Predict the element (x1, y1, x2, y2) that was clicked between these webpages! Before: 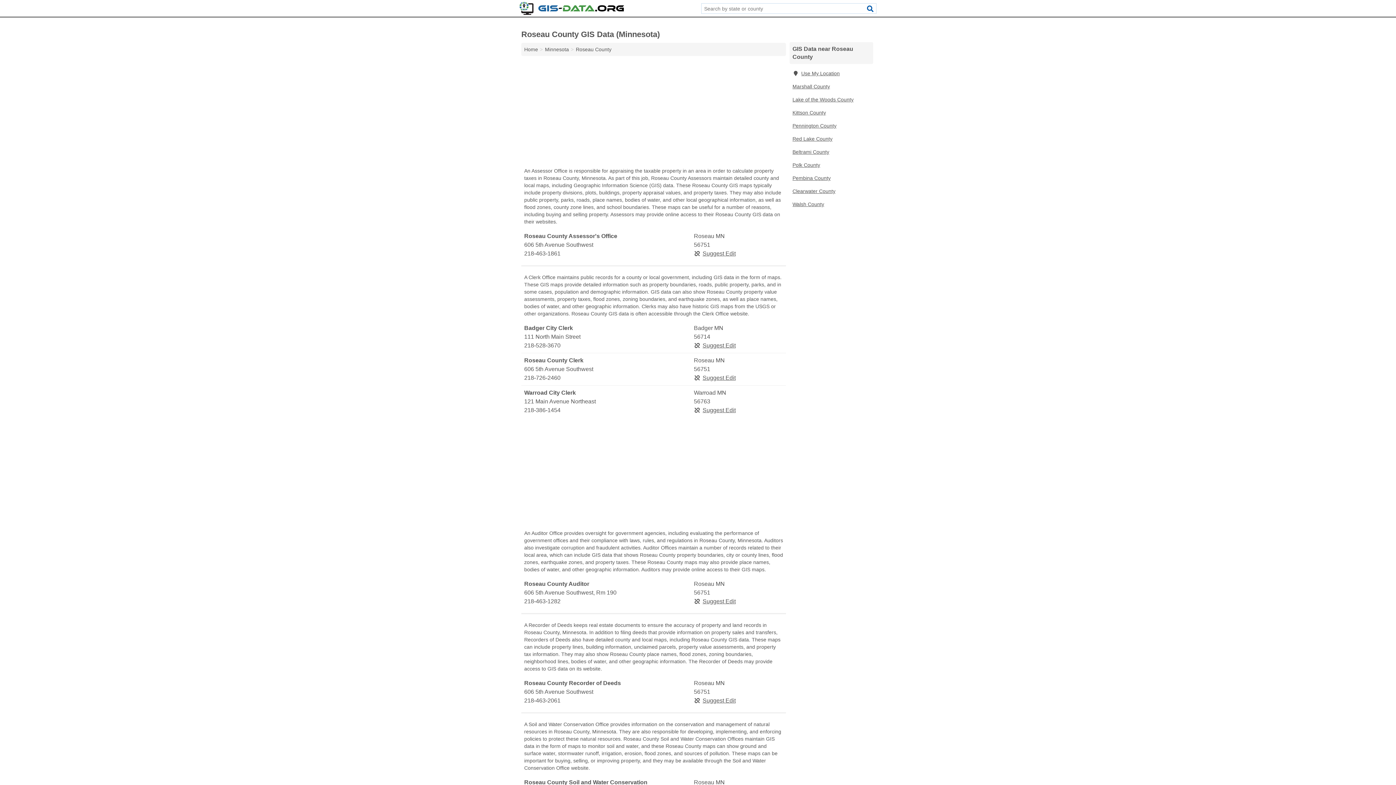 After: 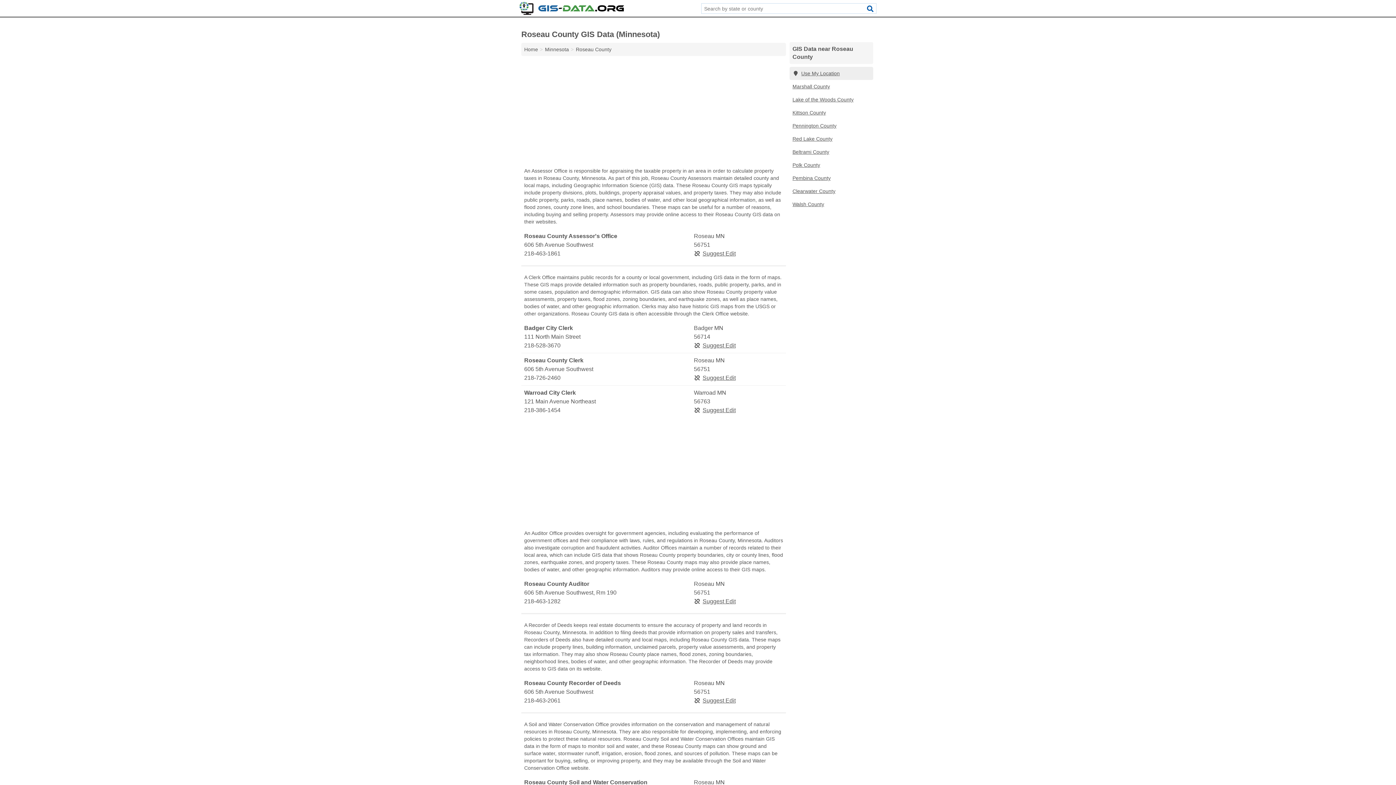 Action: bbox: (789, 66, 873, 80) label: Use My Location